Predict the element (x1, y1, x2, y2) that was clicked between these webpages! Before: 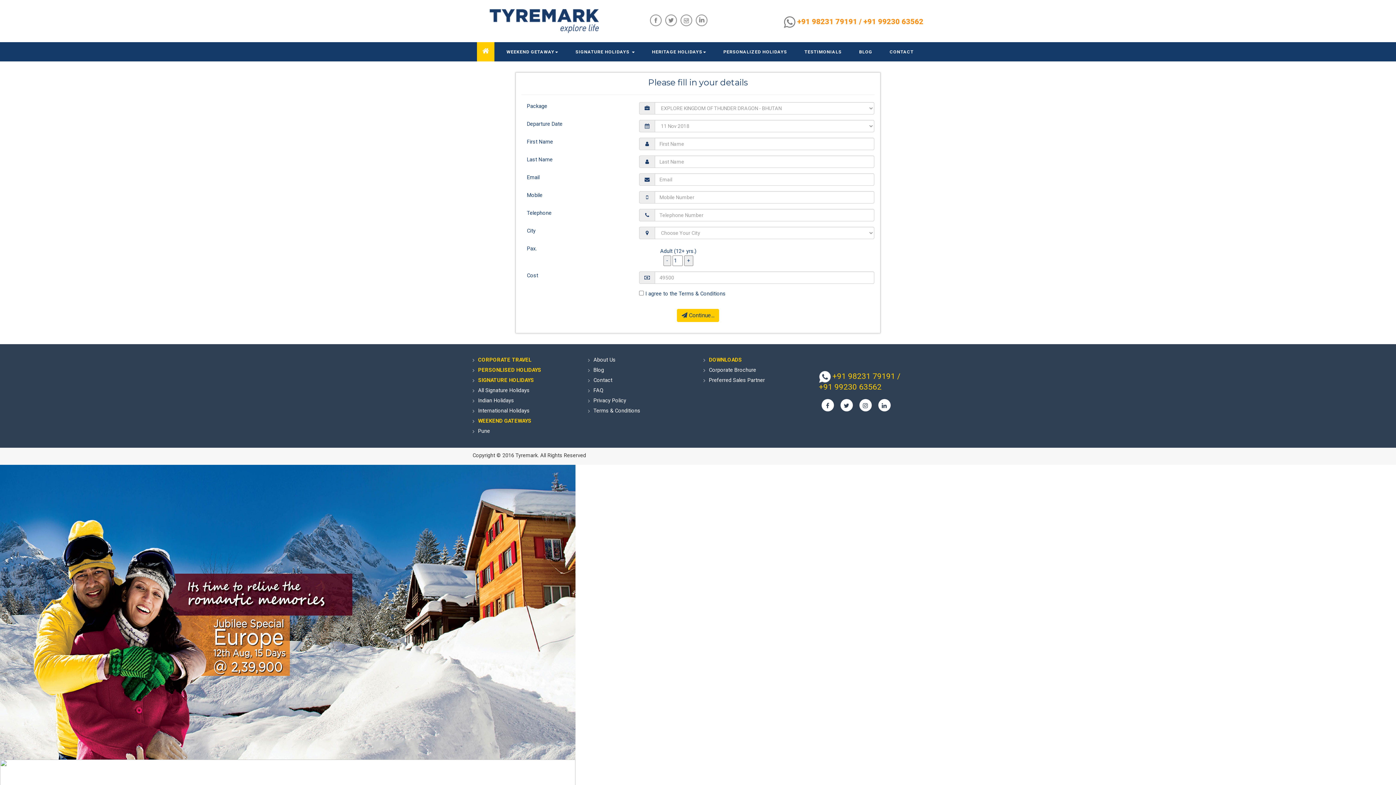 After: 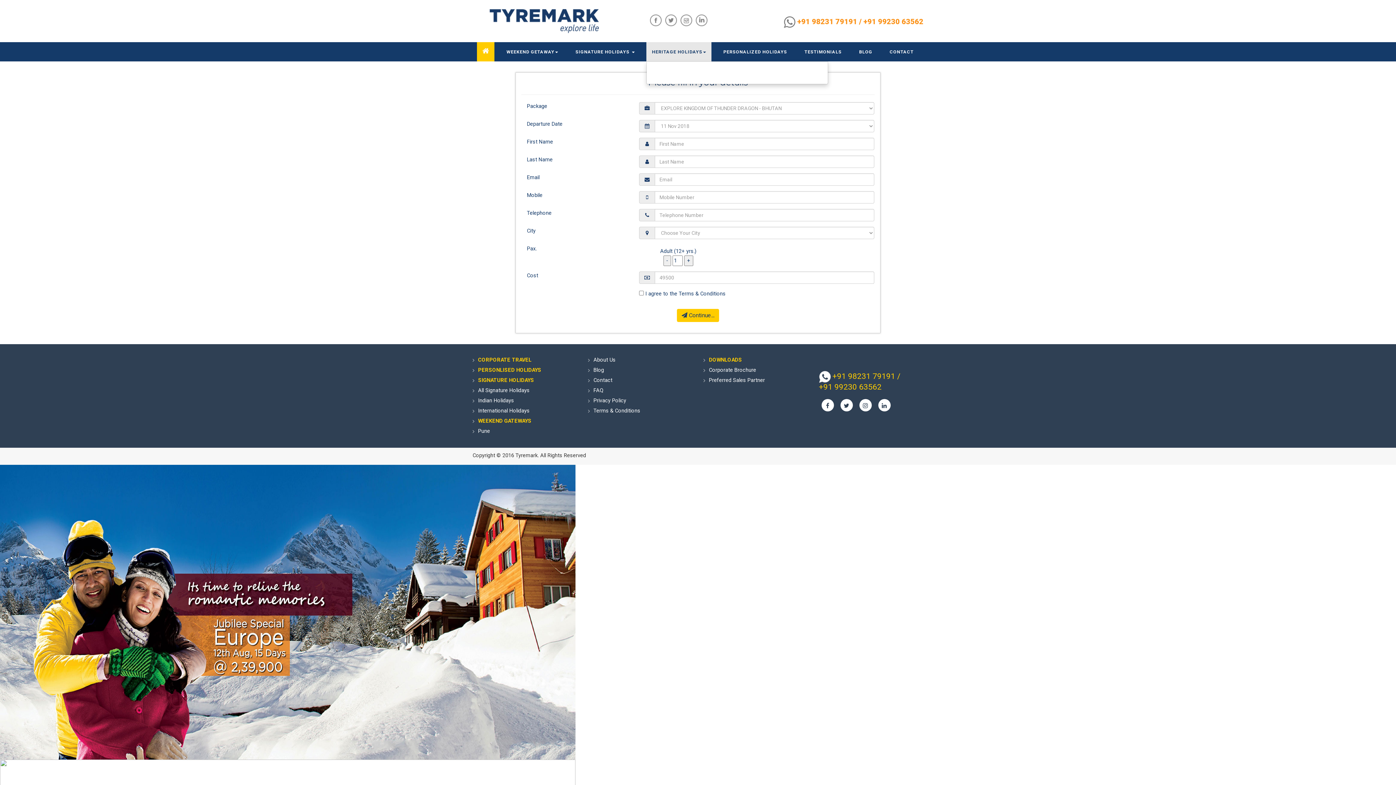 Action: label: HERITAGE HOLIDAYS bbox: (646, 42, 711, 61)